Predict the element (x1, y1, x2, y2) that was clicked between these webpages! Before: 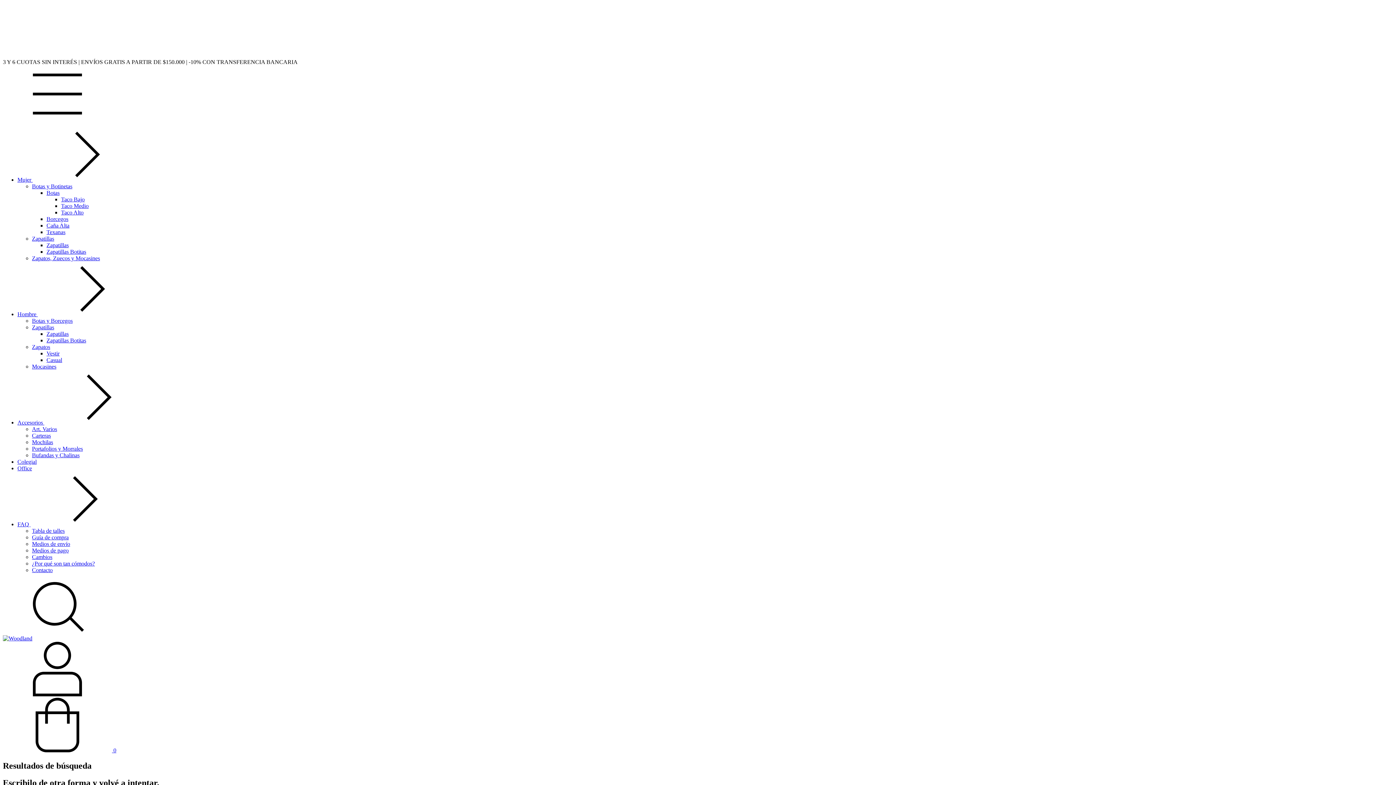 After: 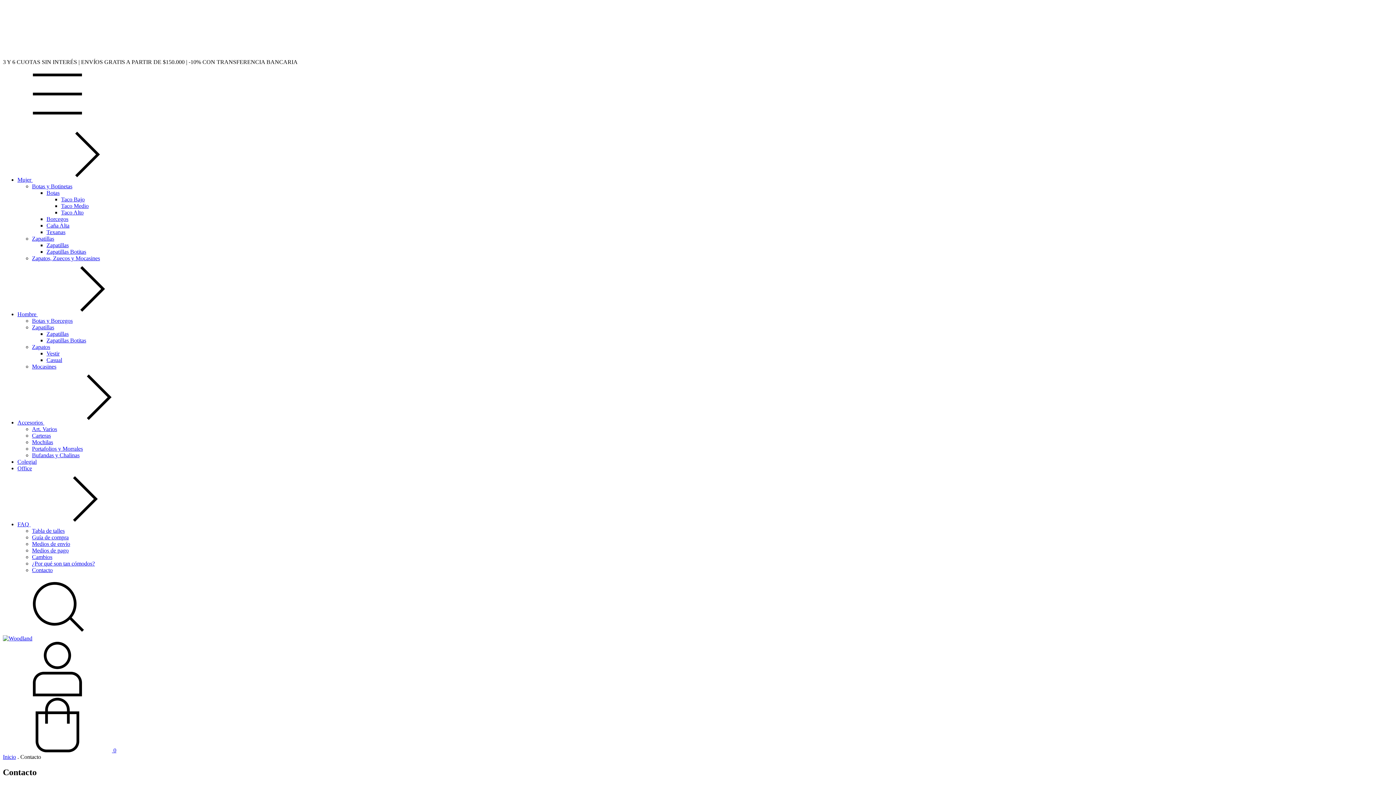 Action: label: Contacto bbox: (32, 567, 52, 573)